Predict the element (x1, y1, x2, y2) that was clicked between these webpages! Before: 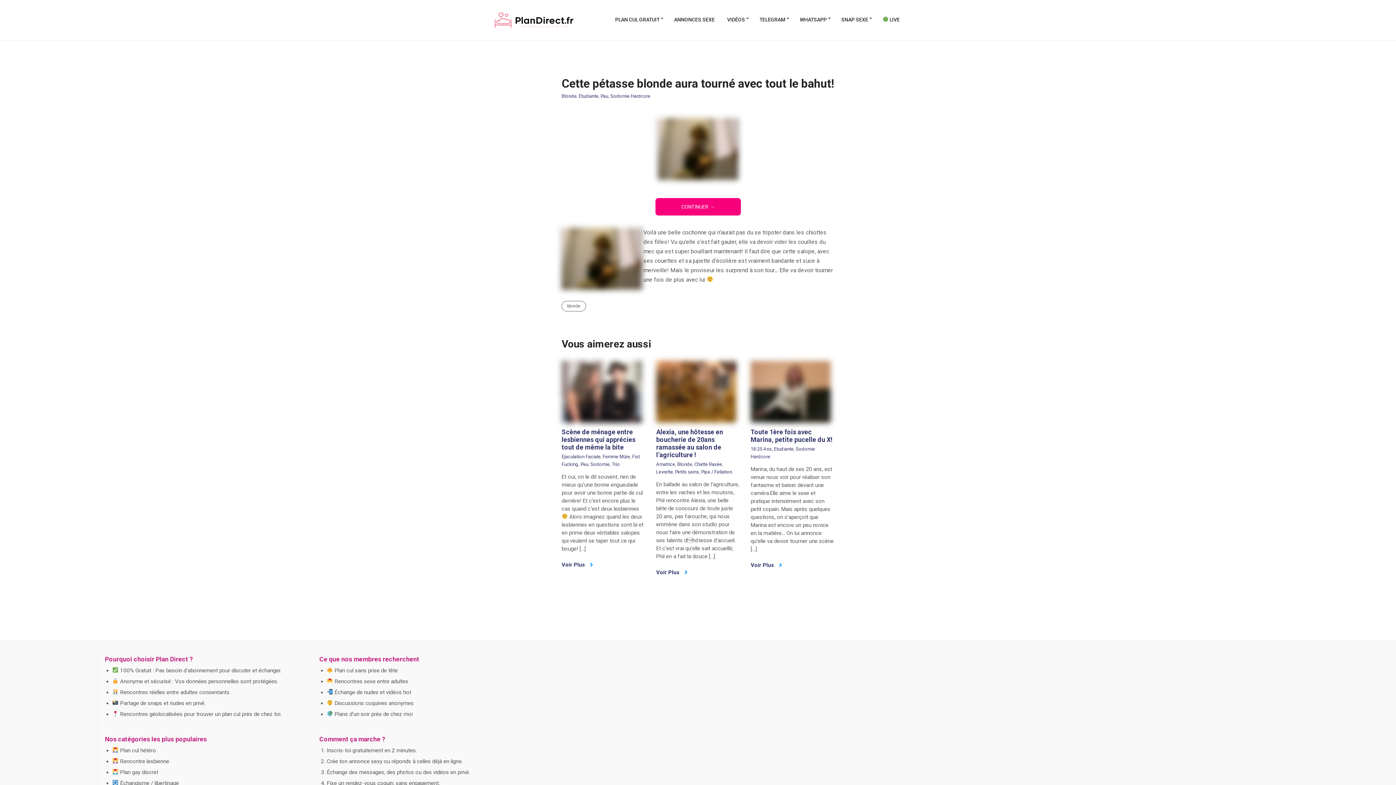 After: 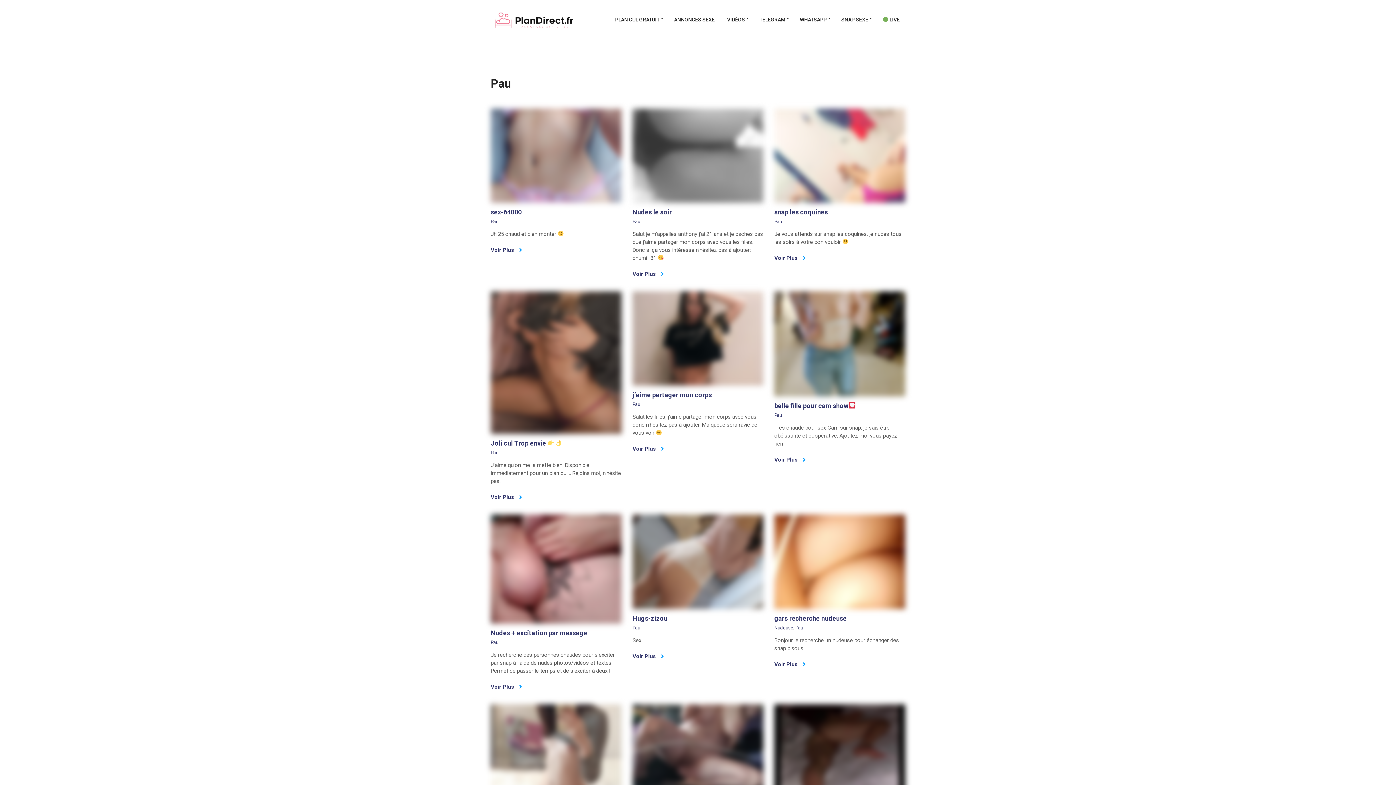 Action: label: Pau bbox: (580, 461, 588, 467)